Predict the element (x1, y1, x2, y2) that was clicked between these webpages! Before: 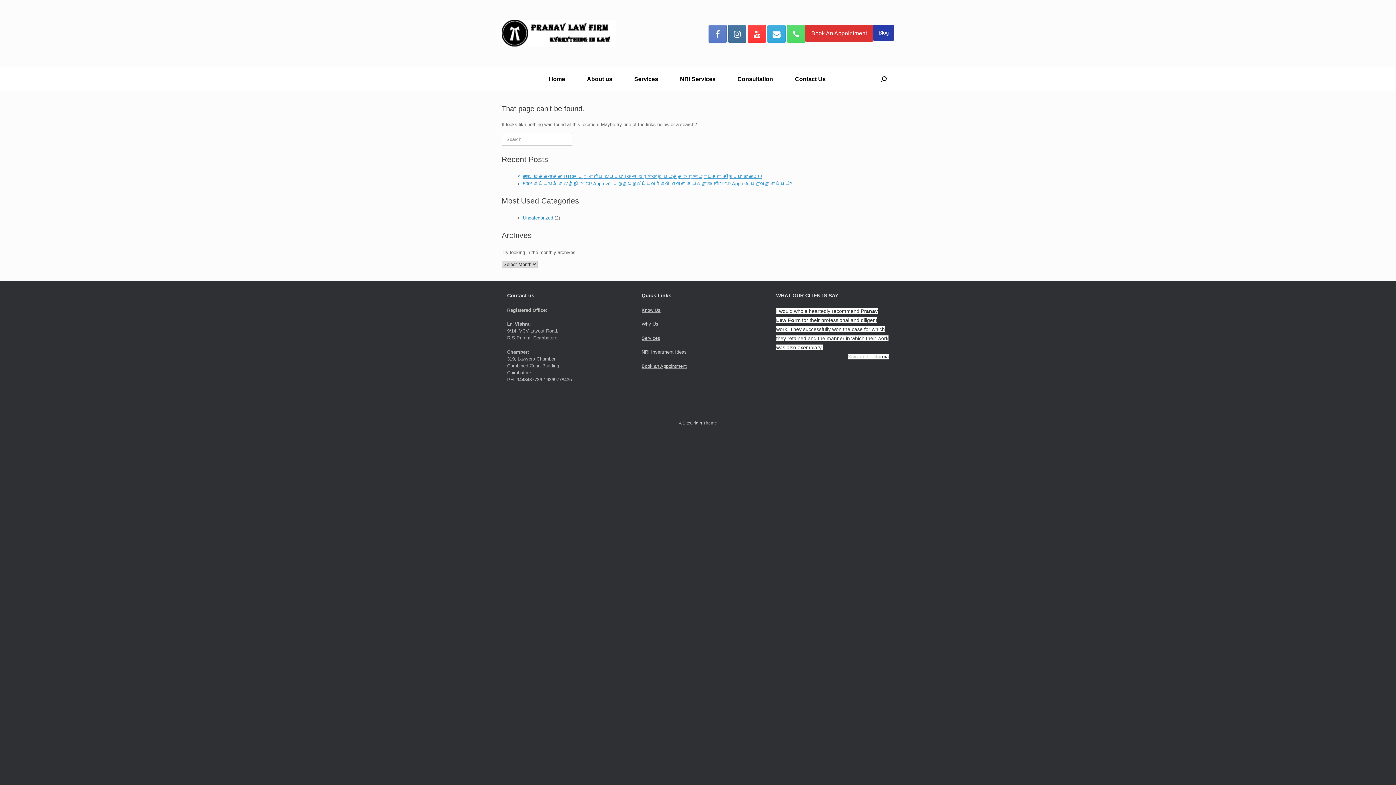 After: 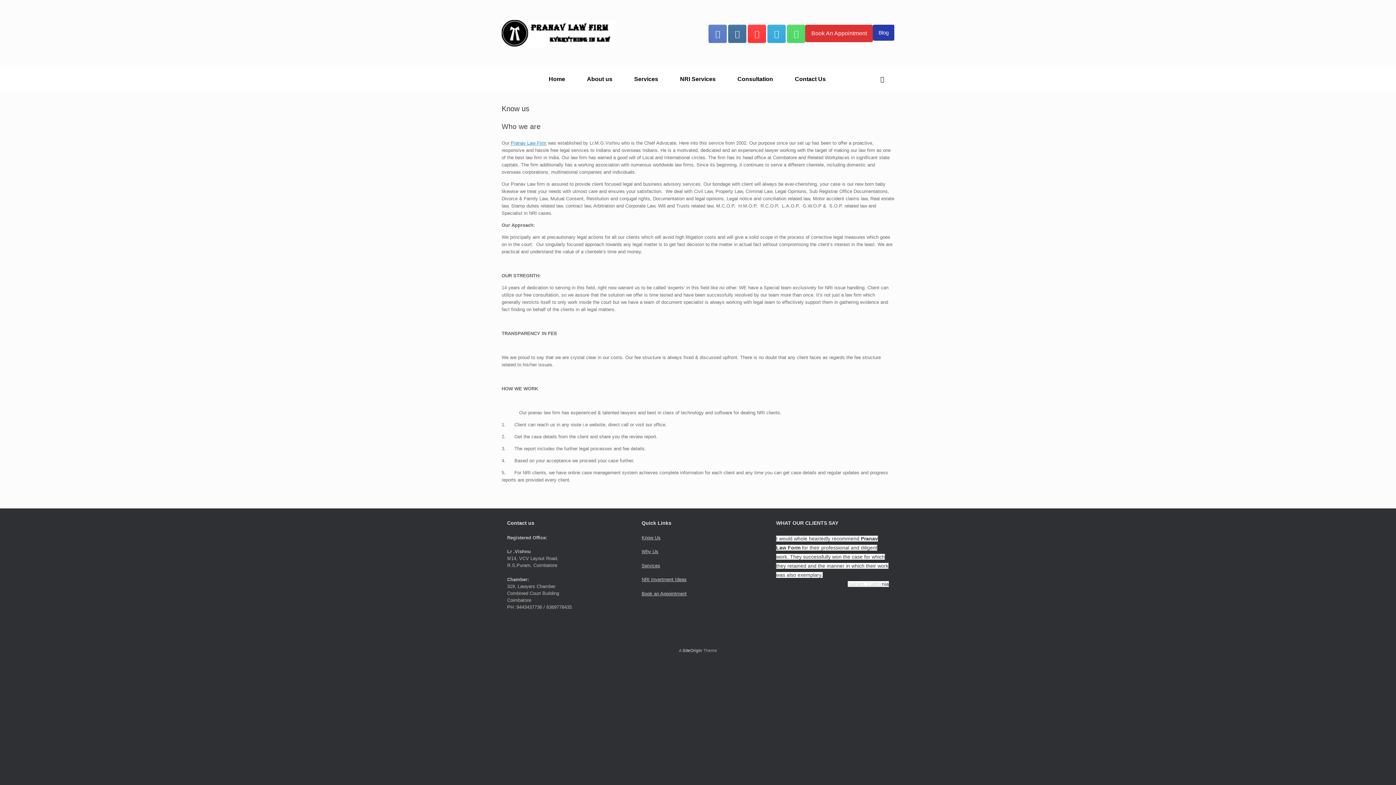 Action: bbox: (641, 307, 660, 313) label: Know Us